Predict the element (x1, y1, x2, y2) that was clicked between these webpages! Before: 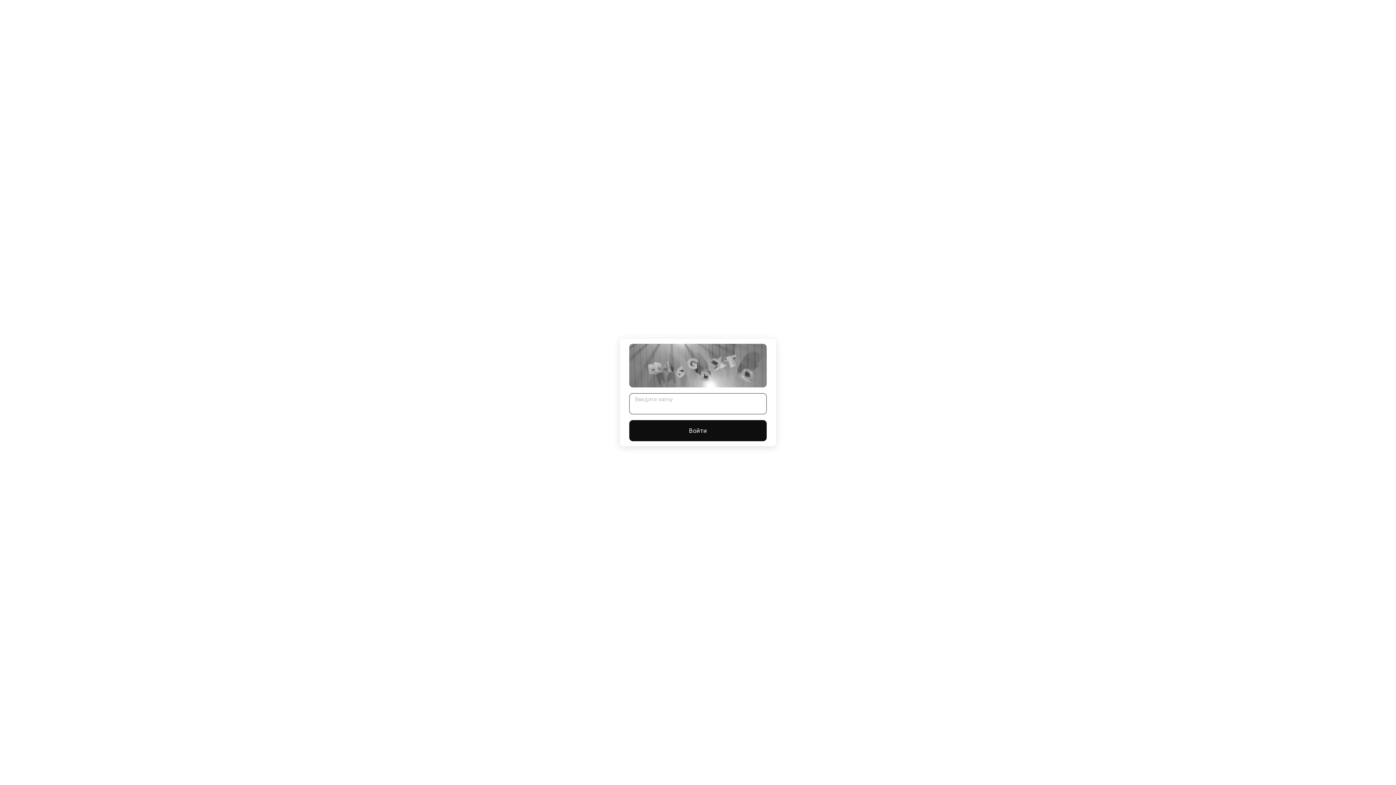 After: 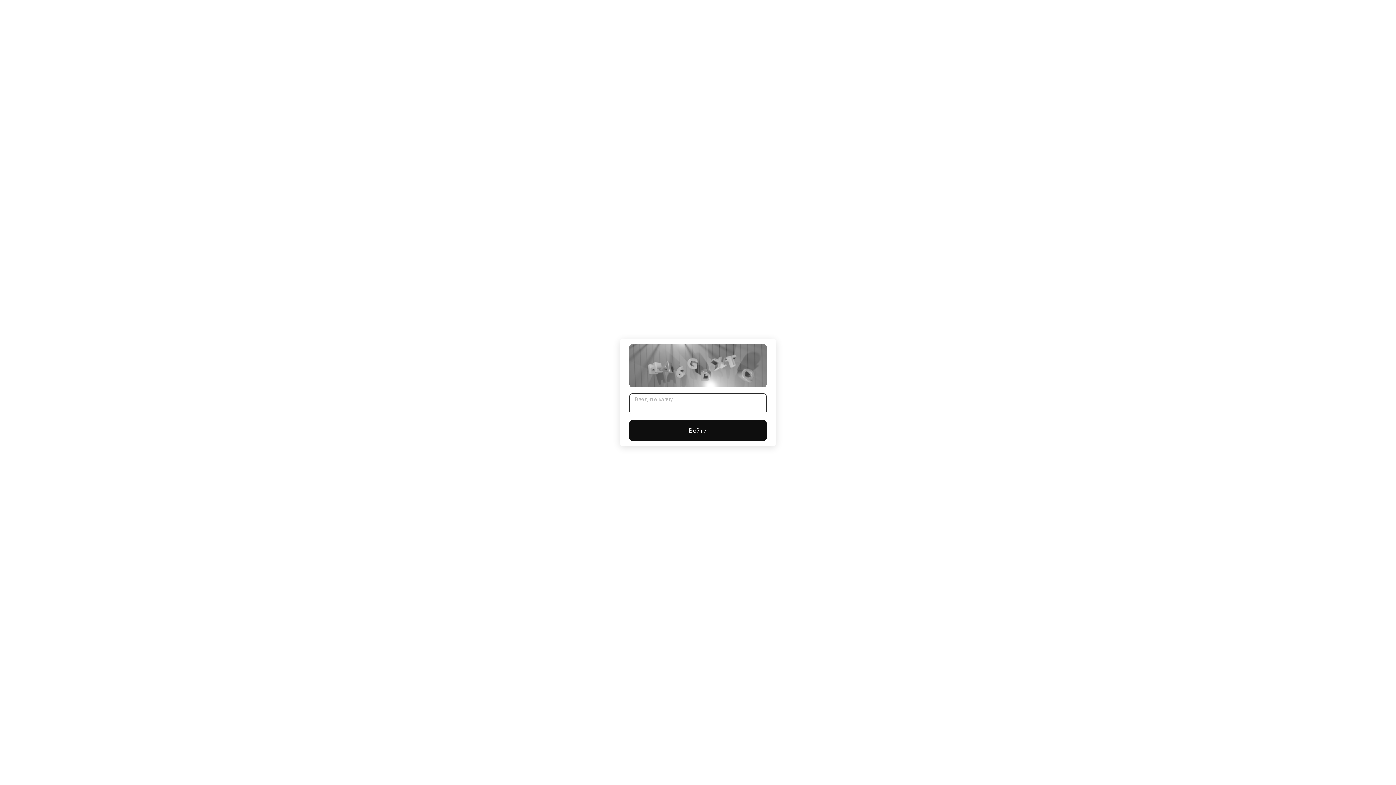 Action: bbox: (629, 420, 766, 441) label: Войти